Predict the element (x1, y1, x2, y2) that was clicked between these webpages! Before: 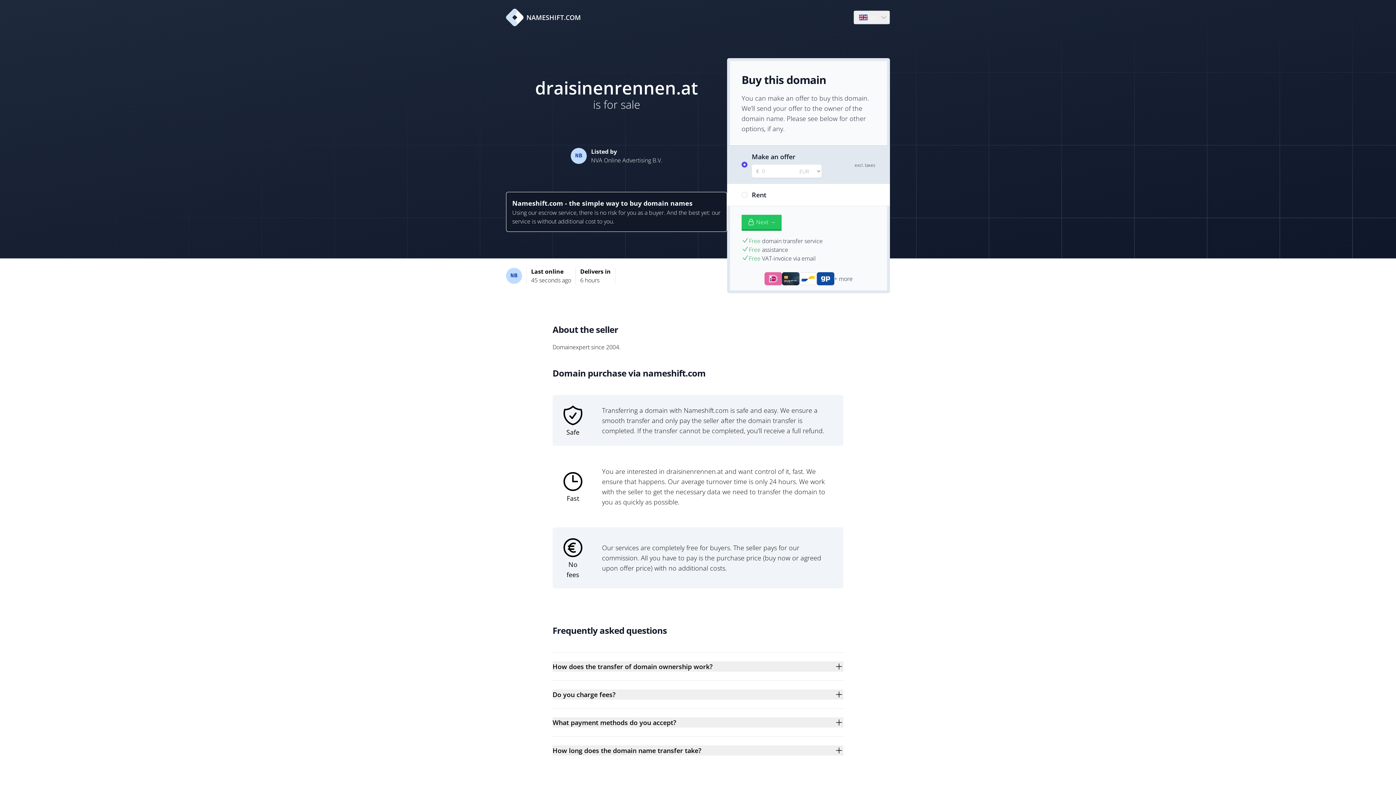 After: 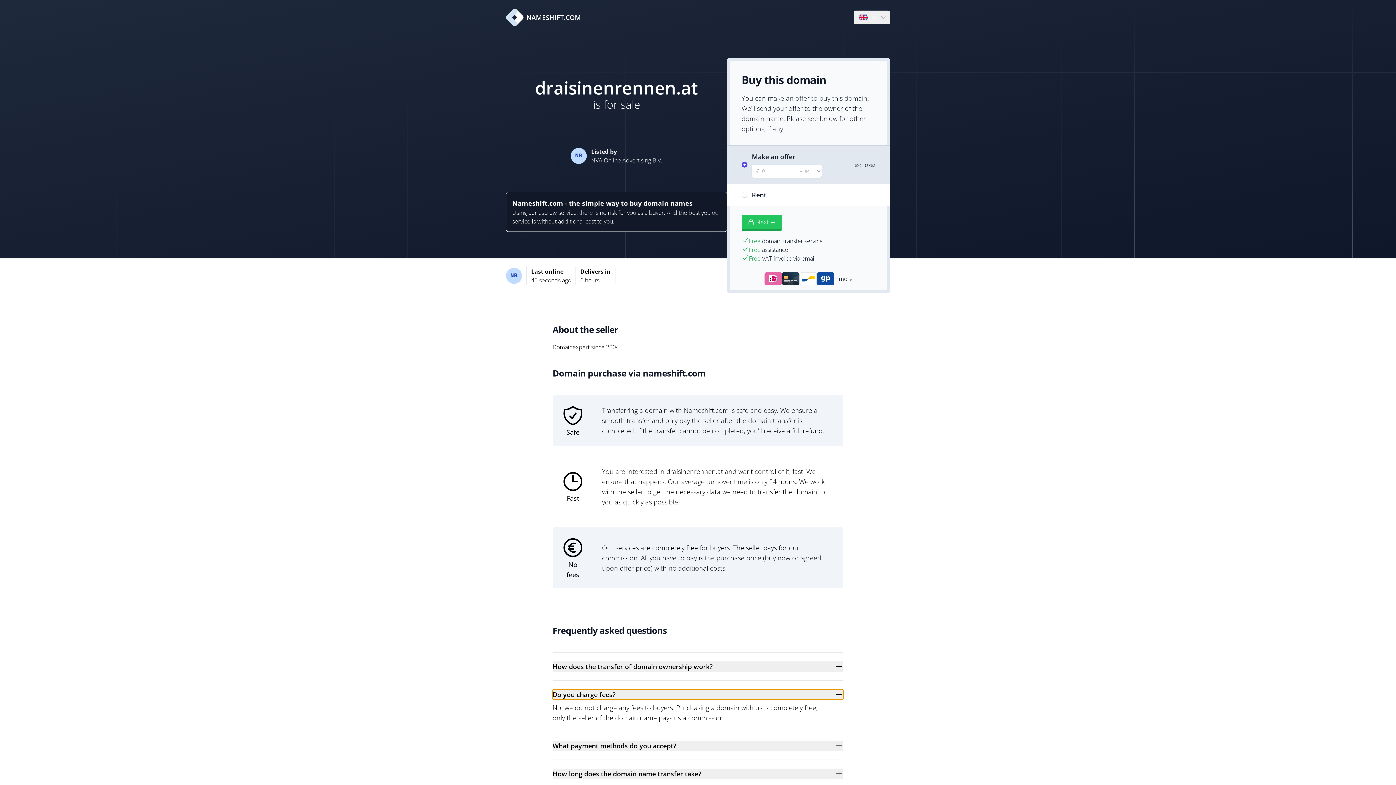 Action: bbox: (552, 689, 843, 700) label: Do you charge fees?